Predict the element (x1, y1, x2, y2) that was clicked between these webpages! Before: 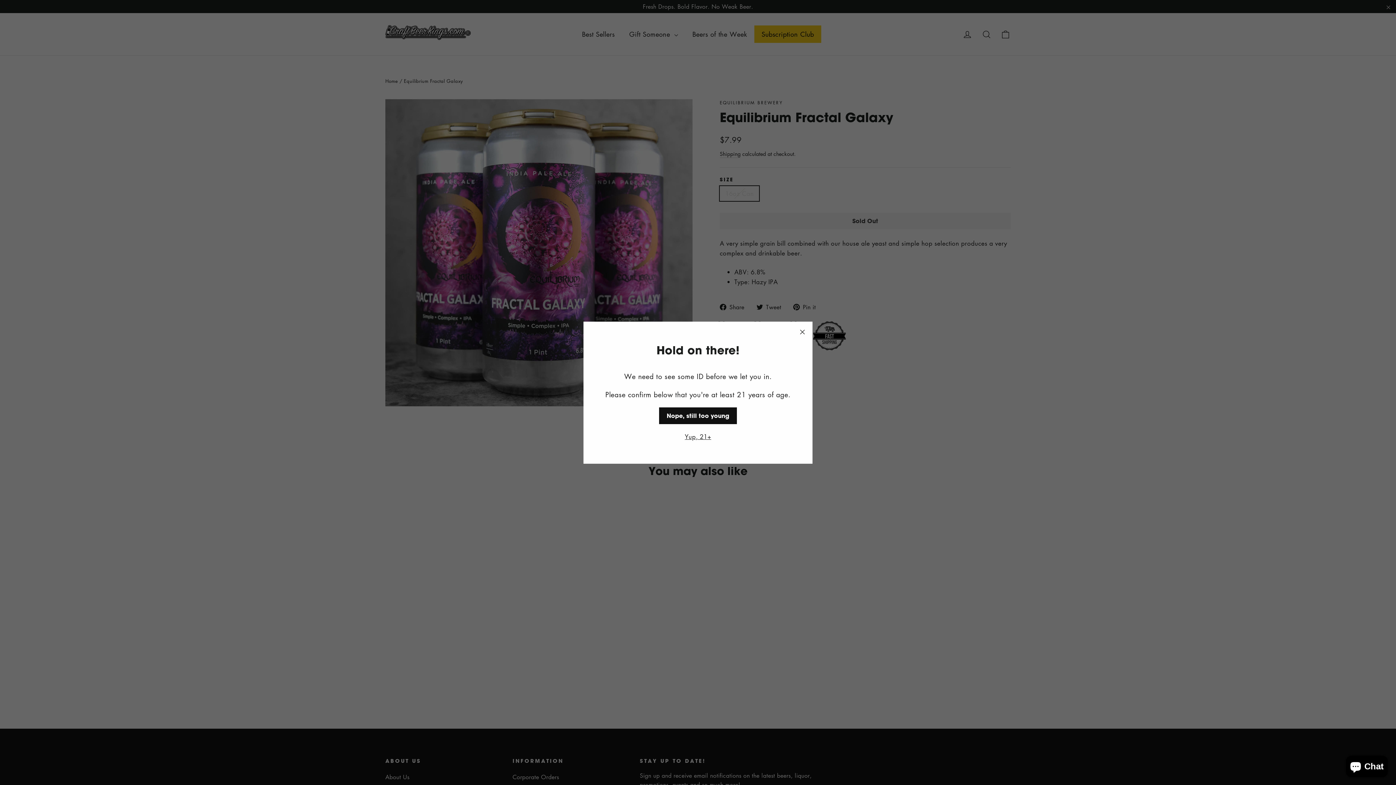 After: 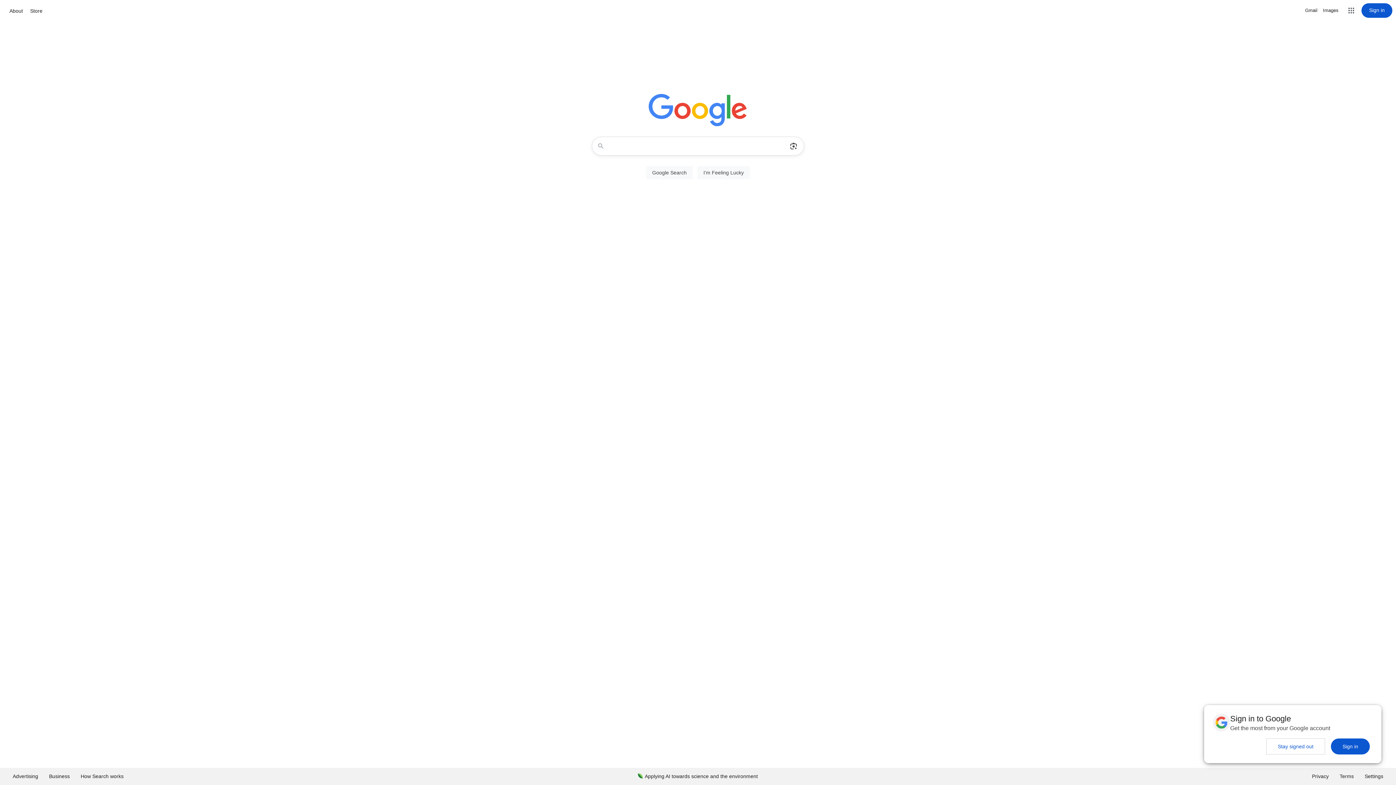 Action: label: Nope, still too young bbox: (659, 407, 737, 424)